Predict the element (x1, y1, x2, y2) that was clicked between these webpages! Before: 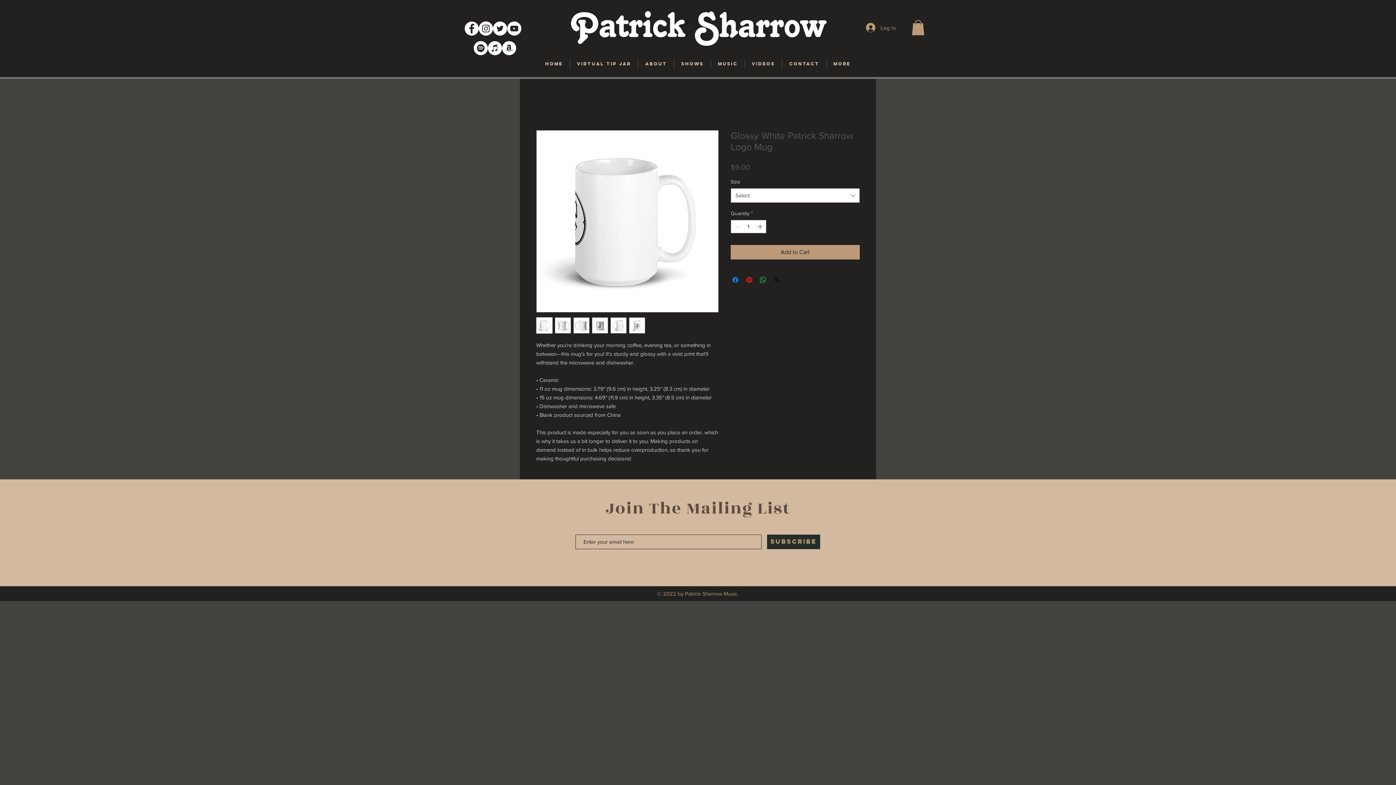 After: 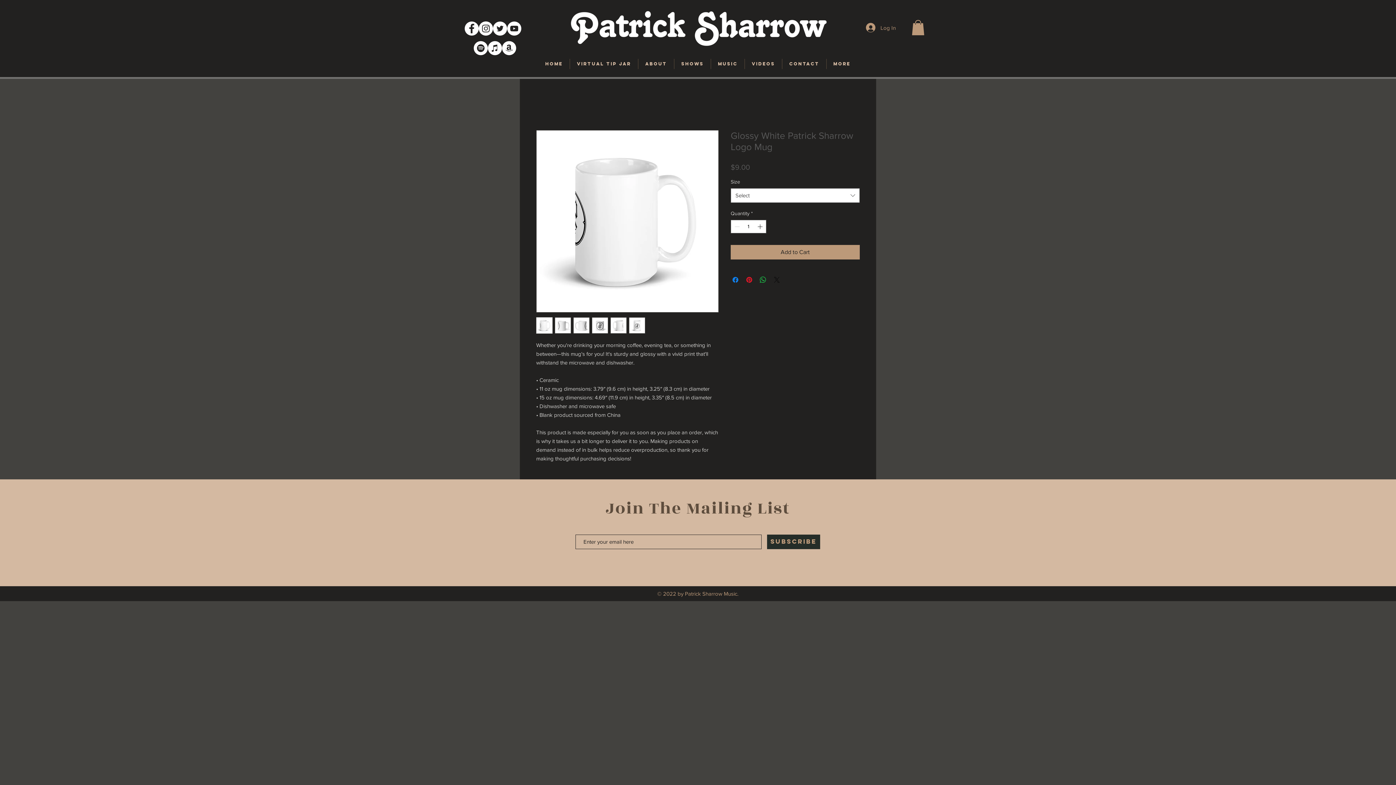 Action: label: Share on X bbox: (772, 275, 781, 284)